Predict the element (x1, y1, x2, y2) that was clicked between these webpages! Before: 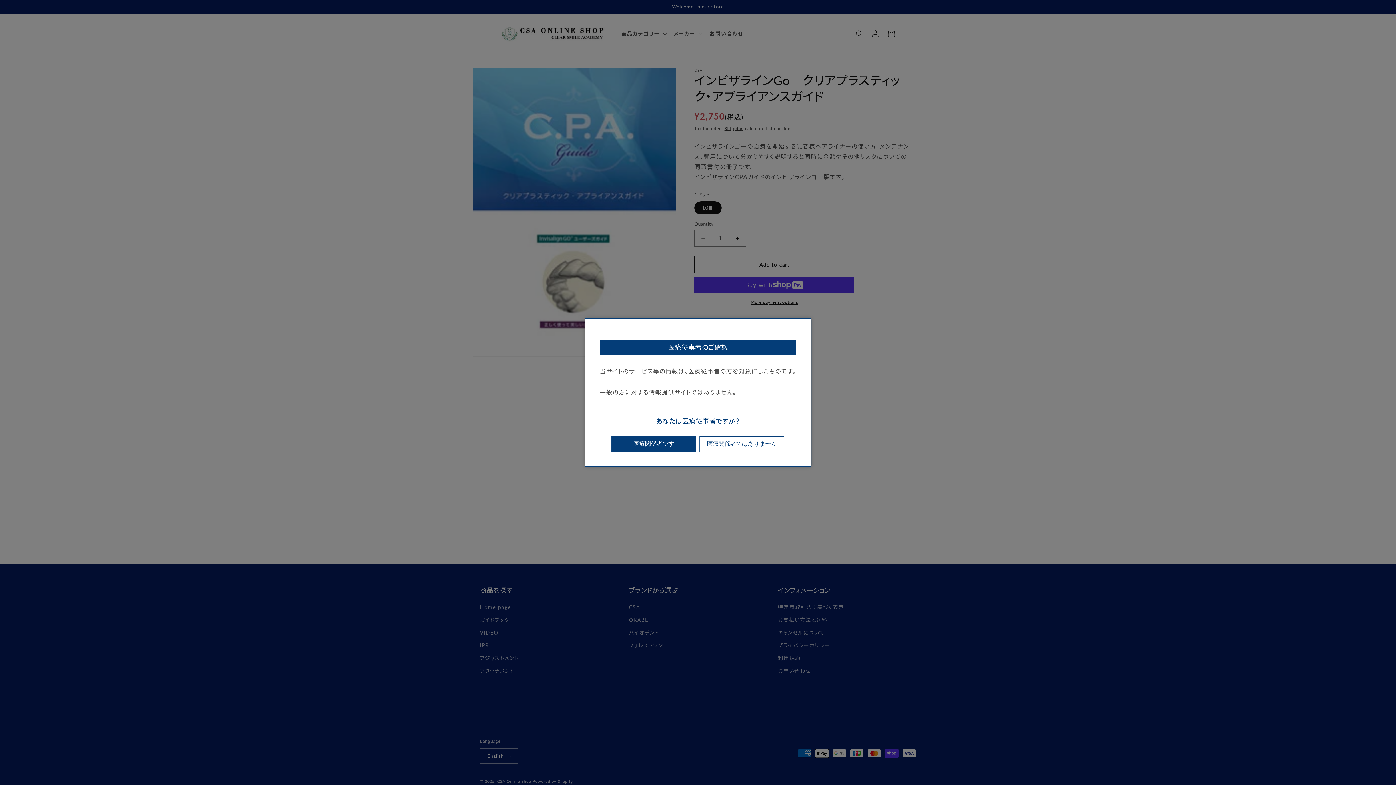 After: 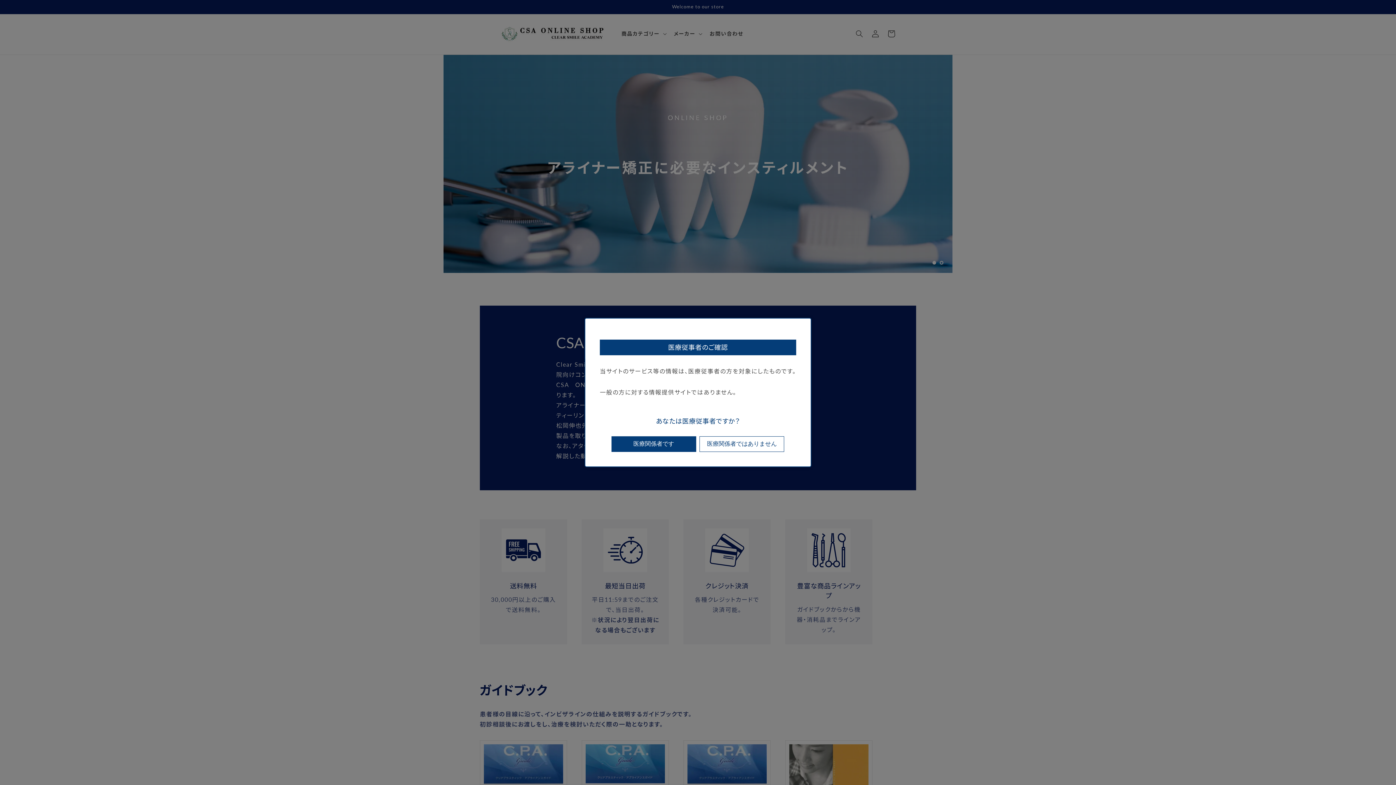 Action: bbox: (699, 436, 784, 452) label: 医療関係者ではありません